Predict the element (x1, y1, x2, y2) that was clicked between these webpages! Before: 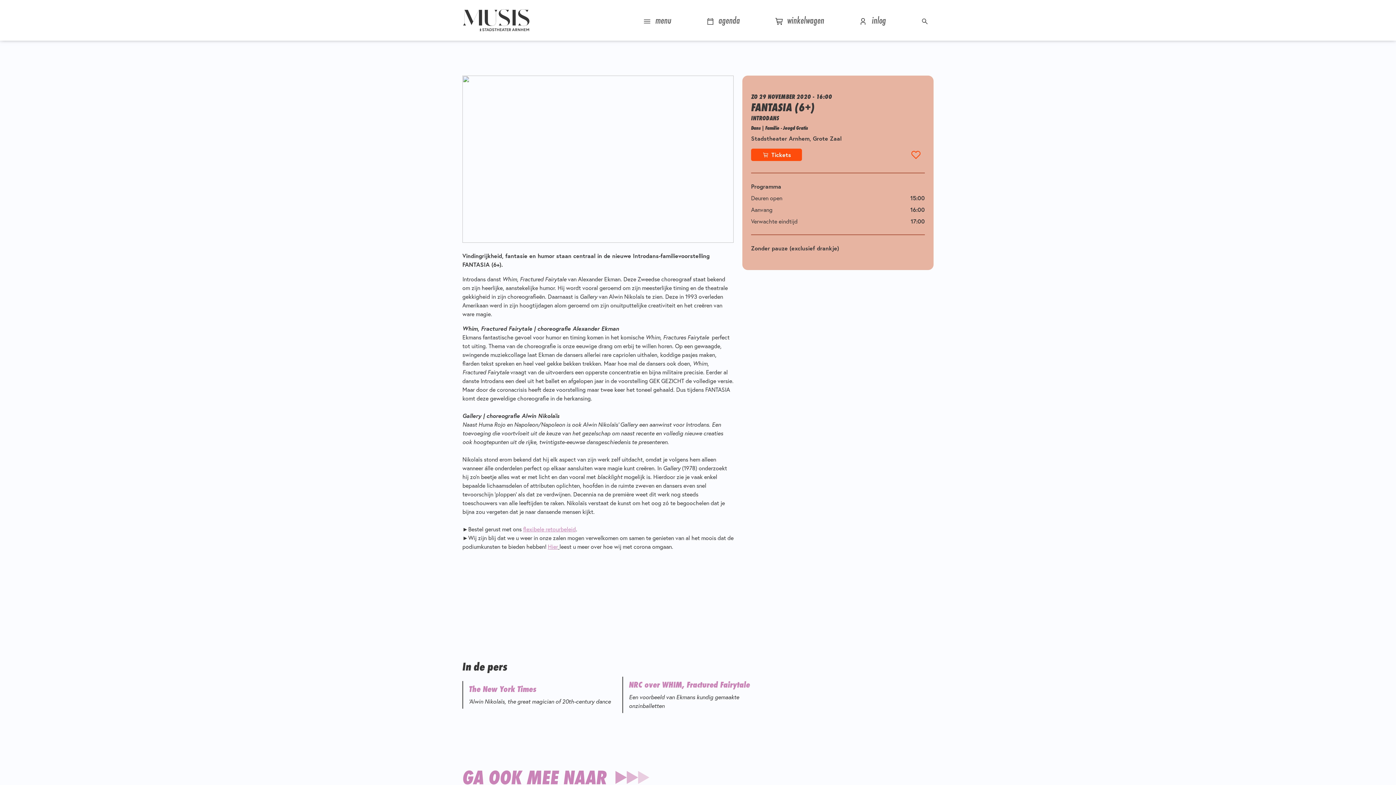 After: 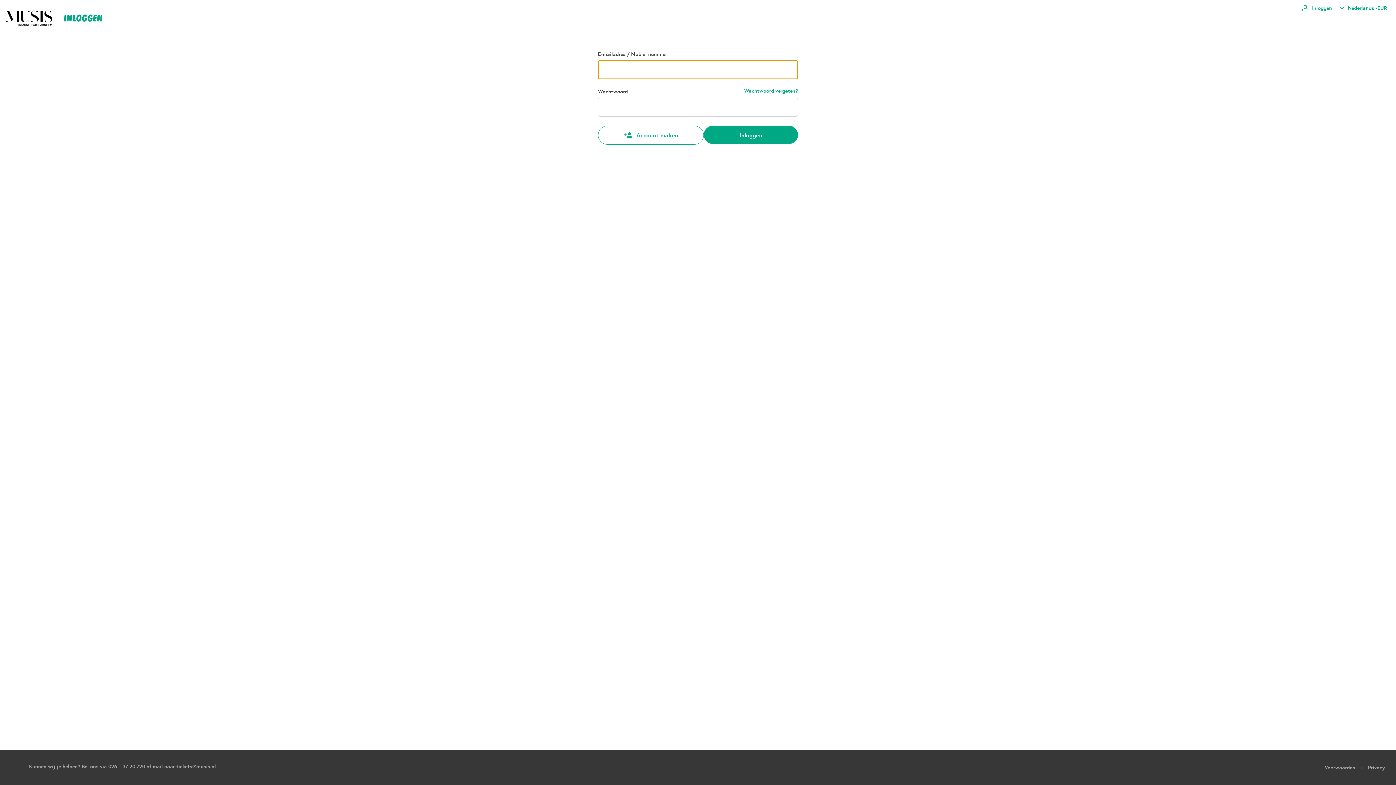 Action: label:  winkelwagen bbox: (772, 9, 827, 30)